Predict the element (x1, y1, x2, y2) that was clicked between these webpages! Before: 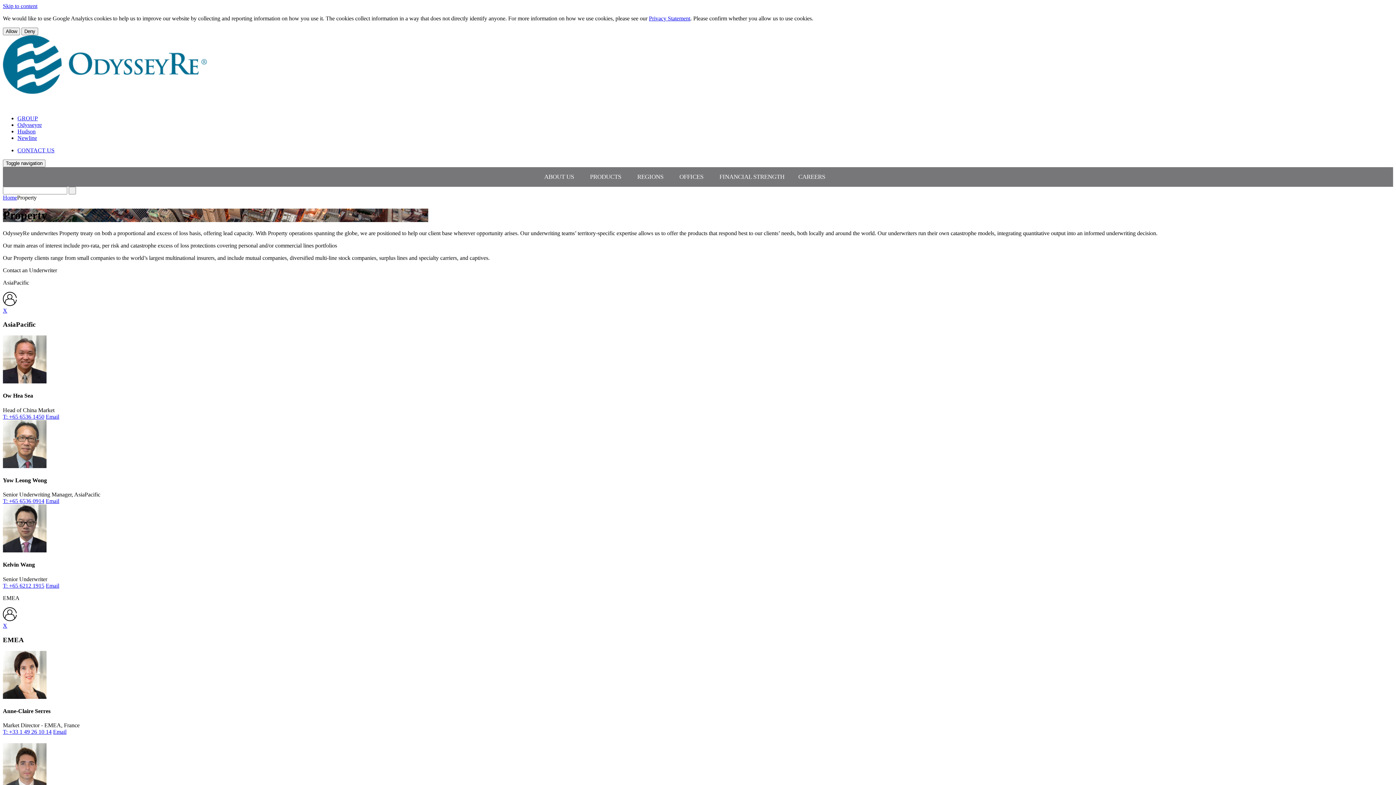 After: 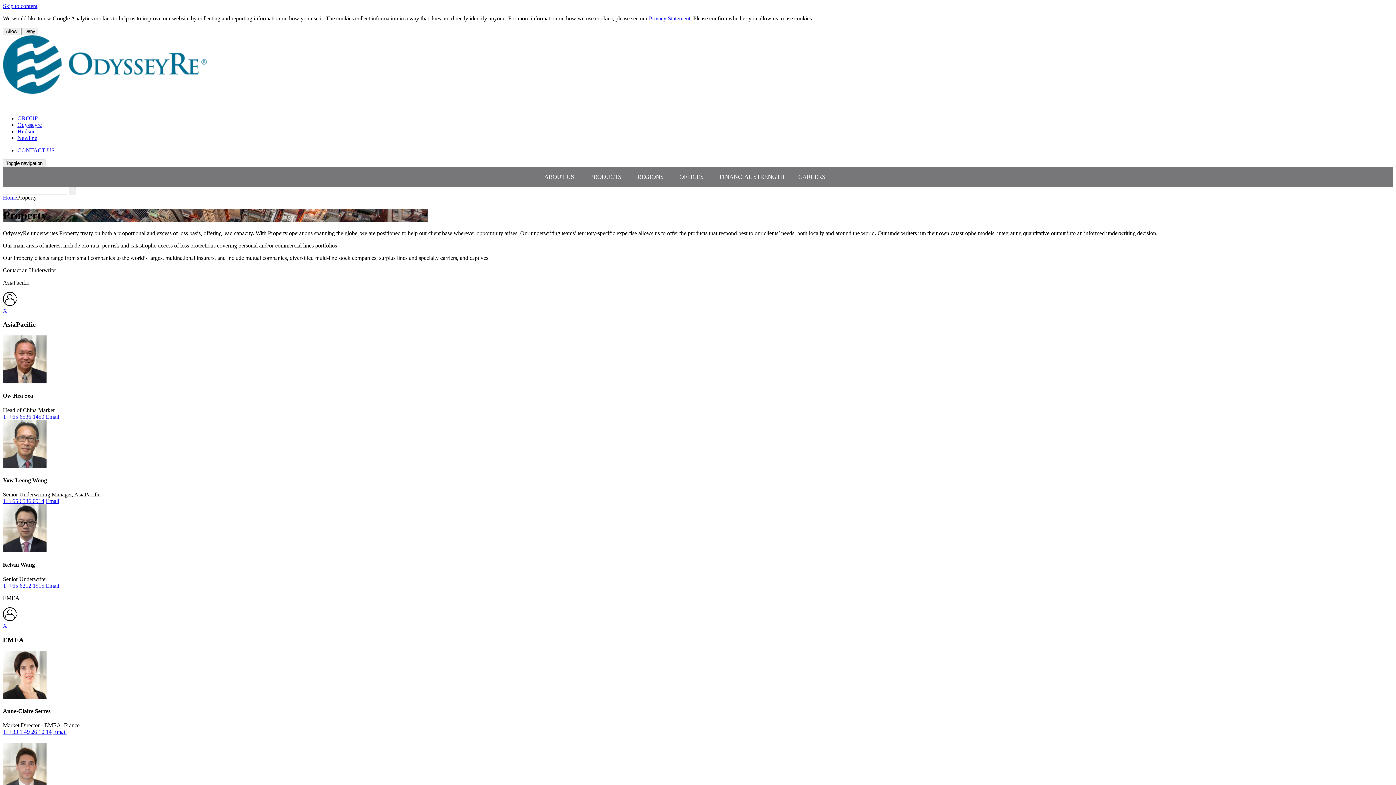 Action: label: Newline bbox: (17, 134, 37, 141)